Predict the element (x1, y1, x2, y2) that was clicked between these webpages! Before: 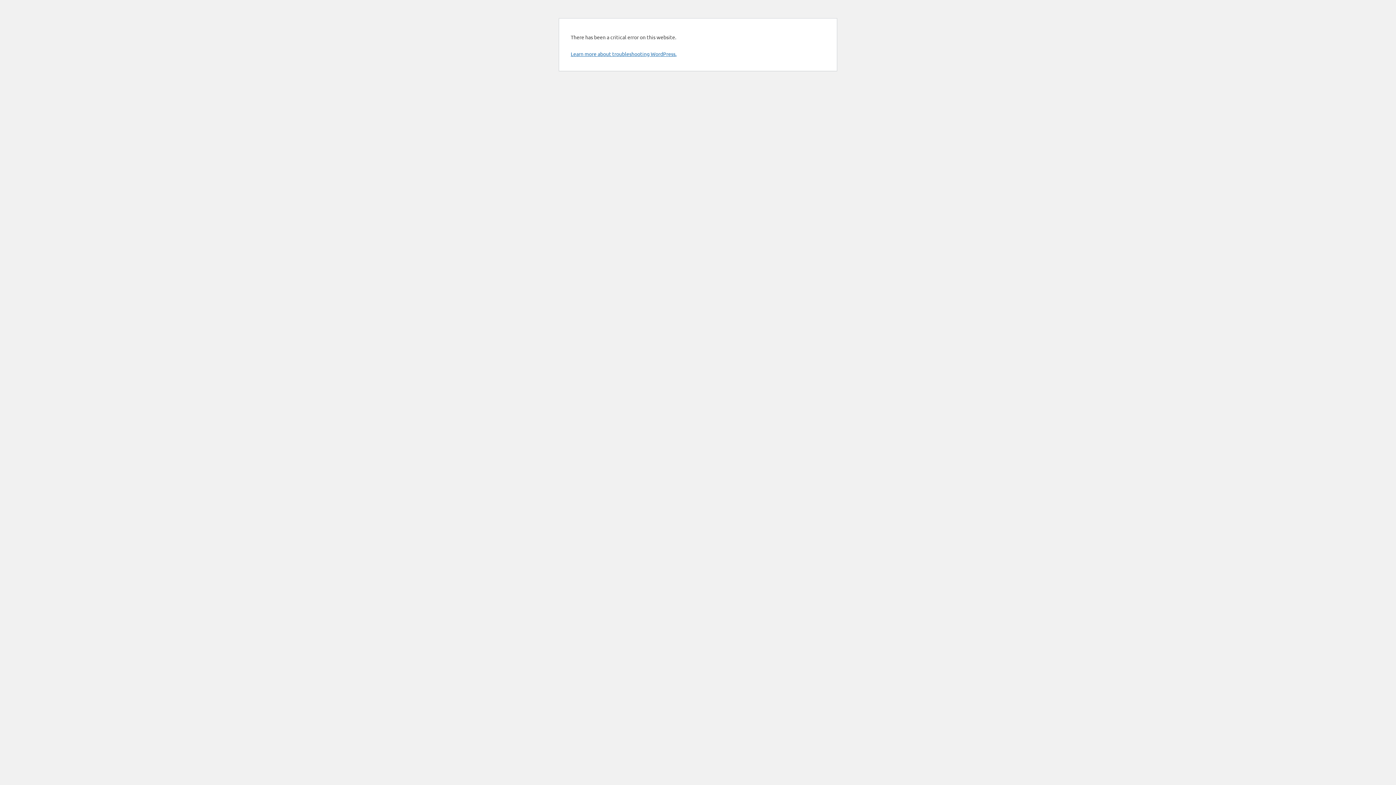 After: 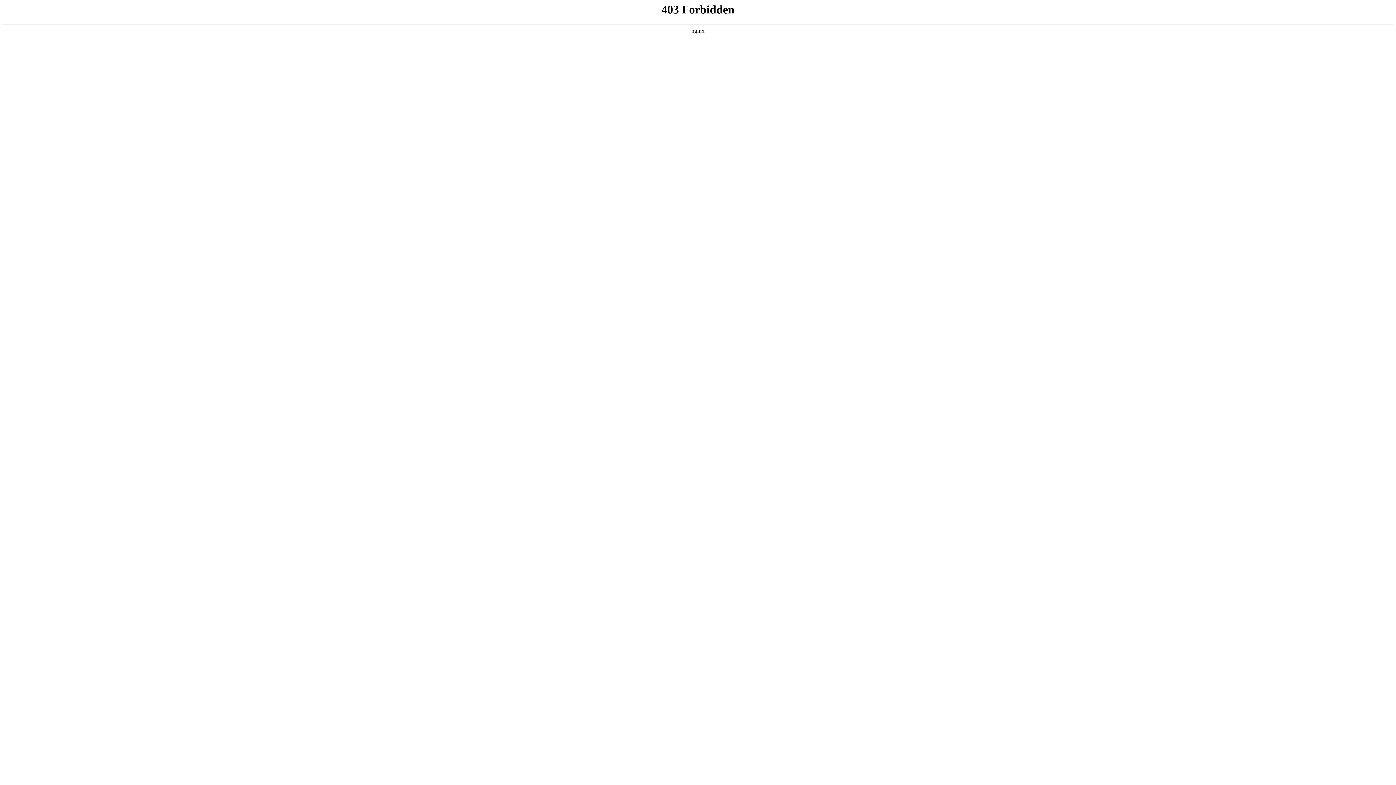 Action: label: Learn more about troubleshooting WordPress. bbox: (570, 50, 676, 57)